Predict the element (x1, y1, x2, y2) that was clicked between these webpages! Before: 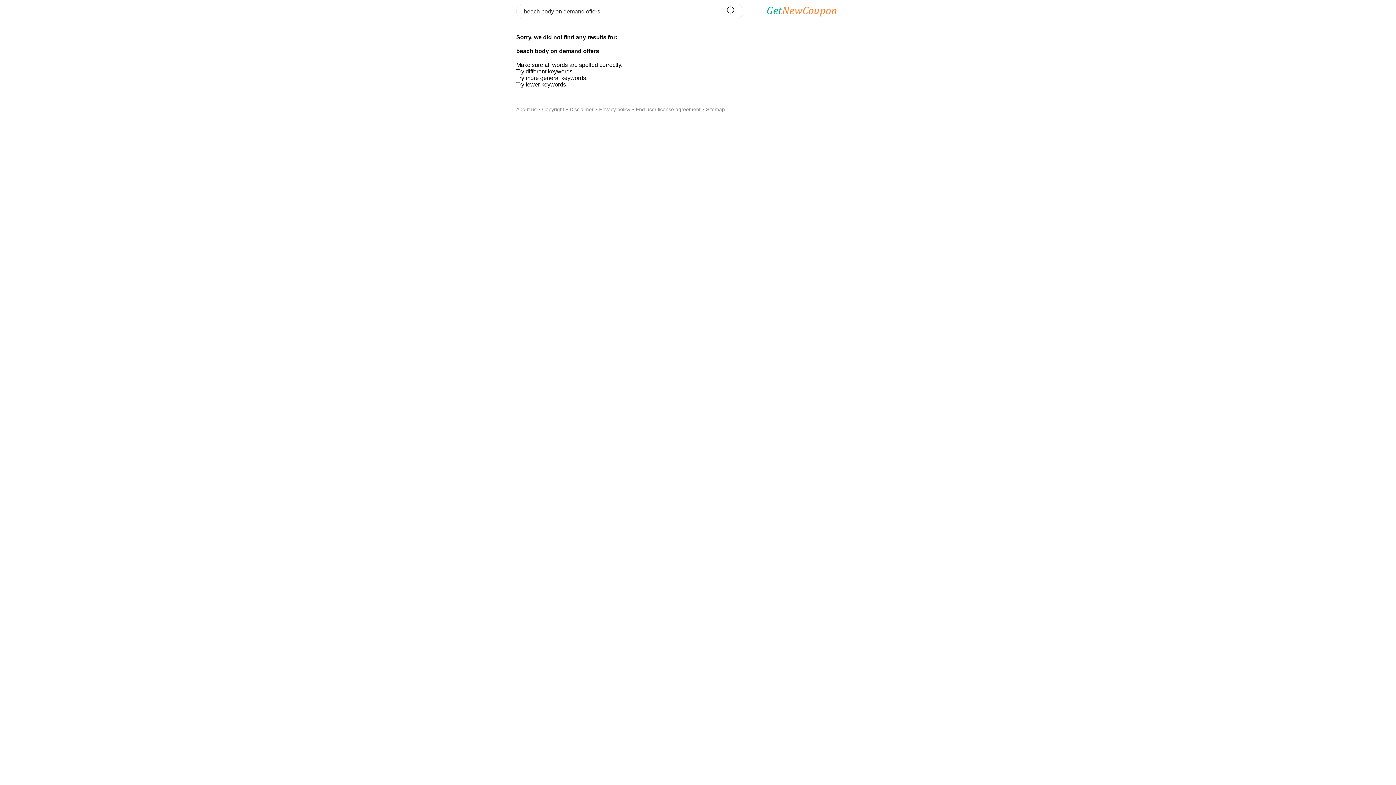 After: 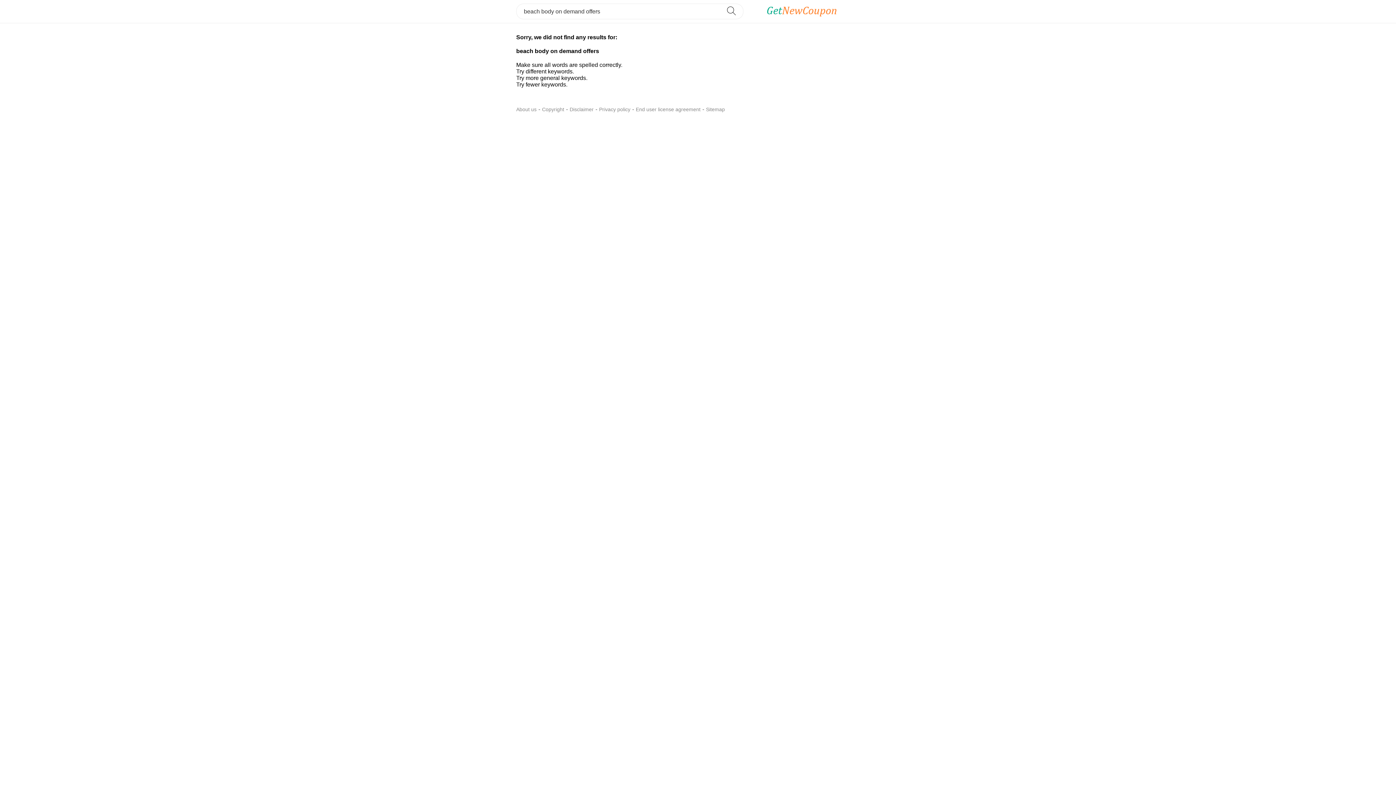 Action: label: Sitemap bbox: (706, 106, 725, 112)